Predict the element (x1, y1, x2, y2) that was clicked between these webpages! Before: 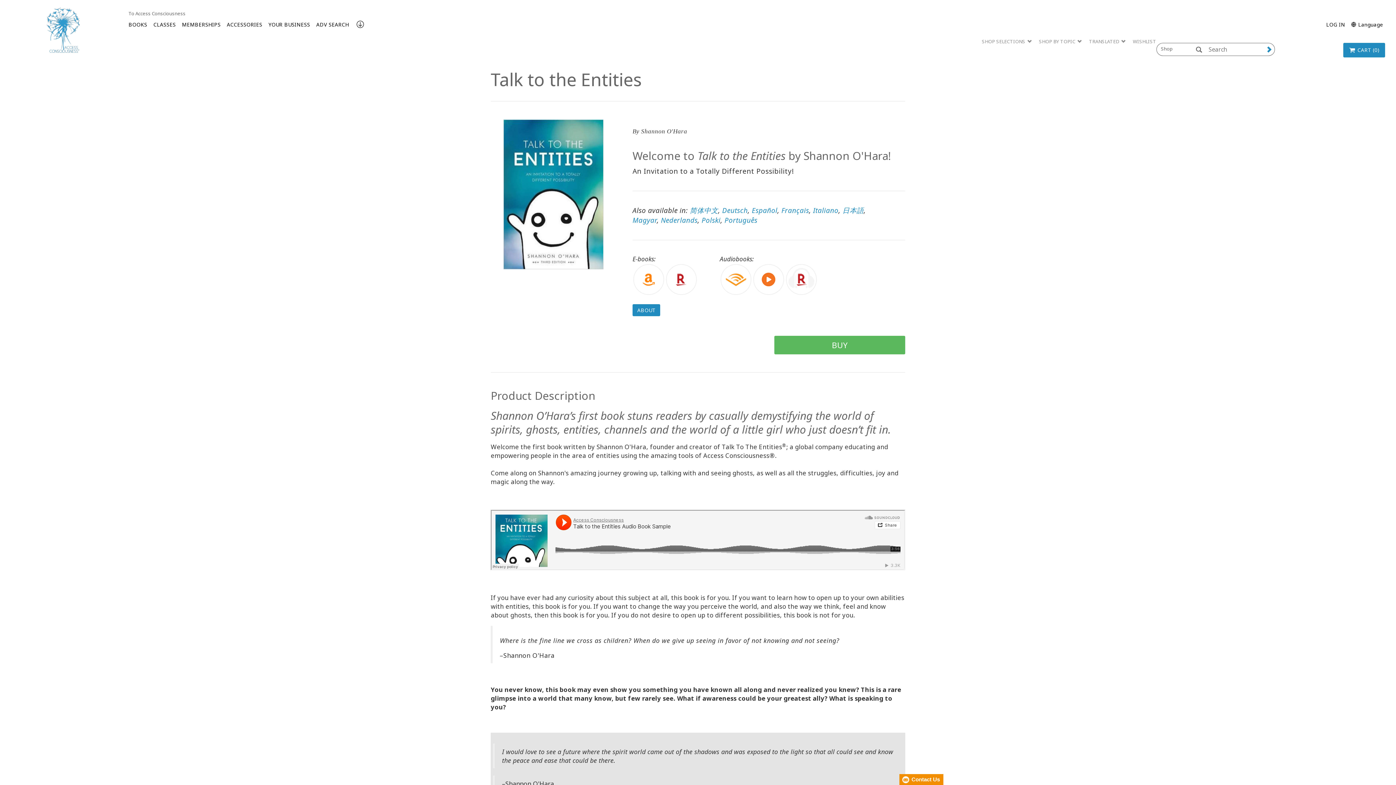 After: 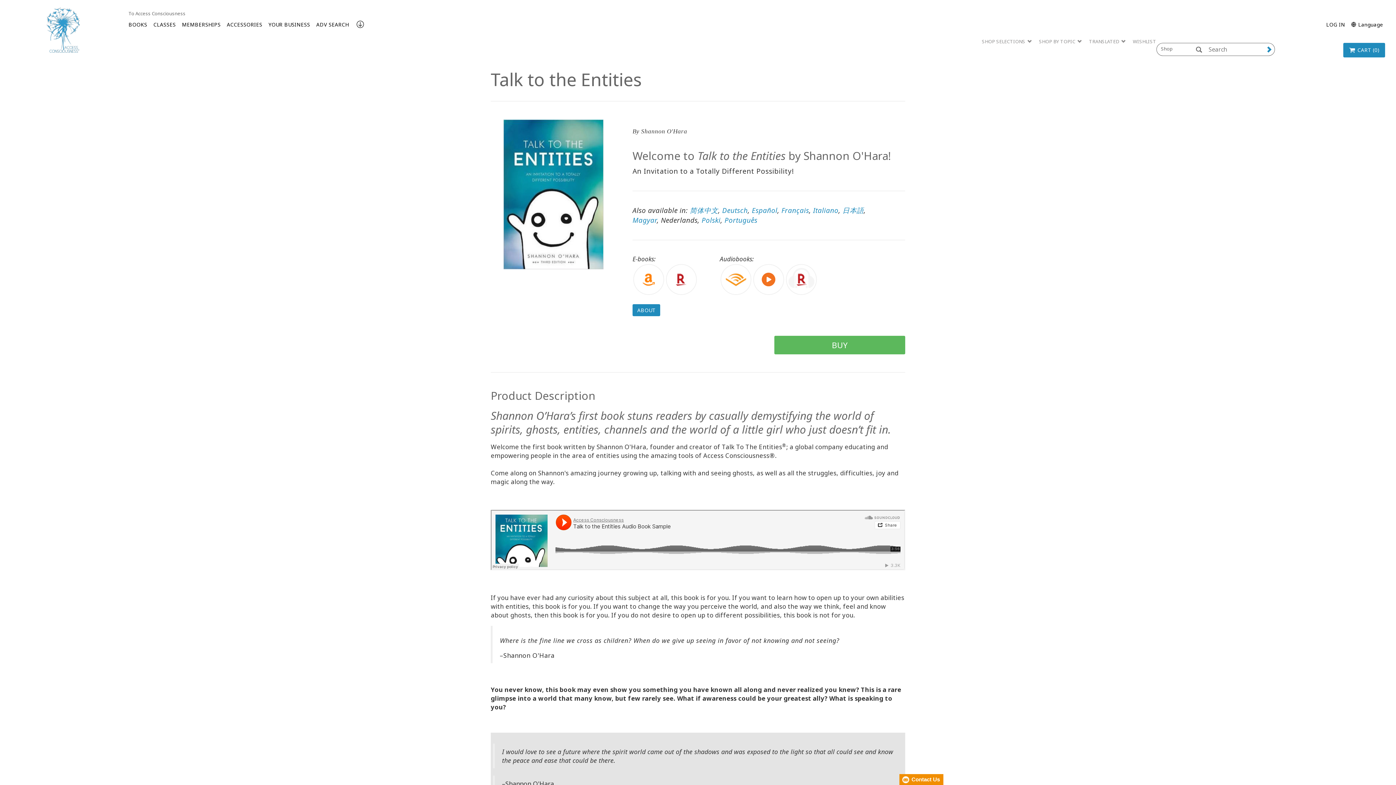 Action: bbox: (661, 215, 697, 225) label: Nederlands